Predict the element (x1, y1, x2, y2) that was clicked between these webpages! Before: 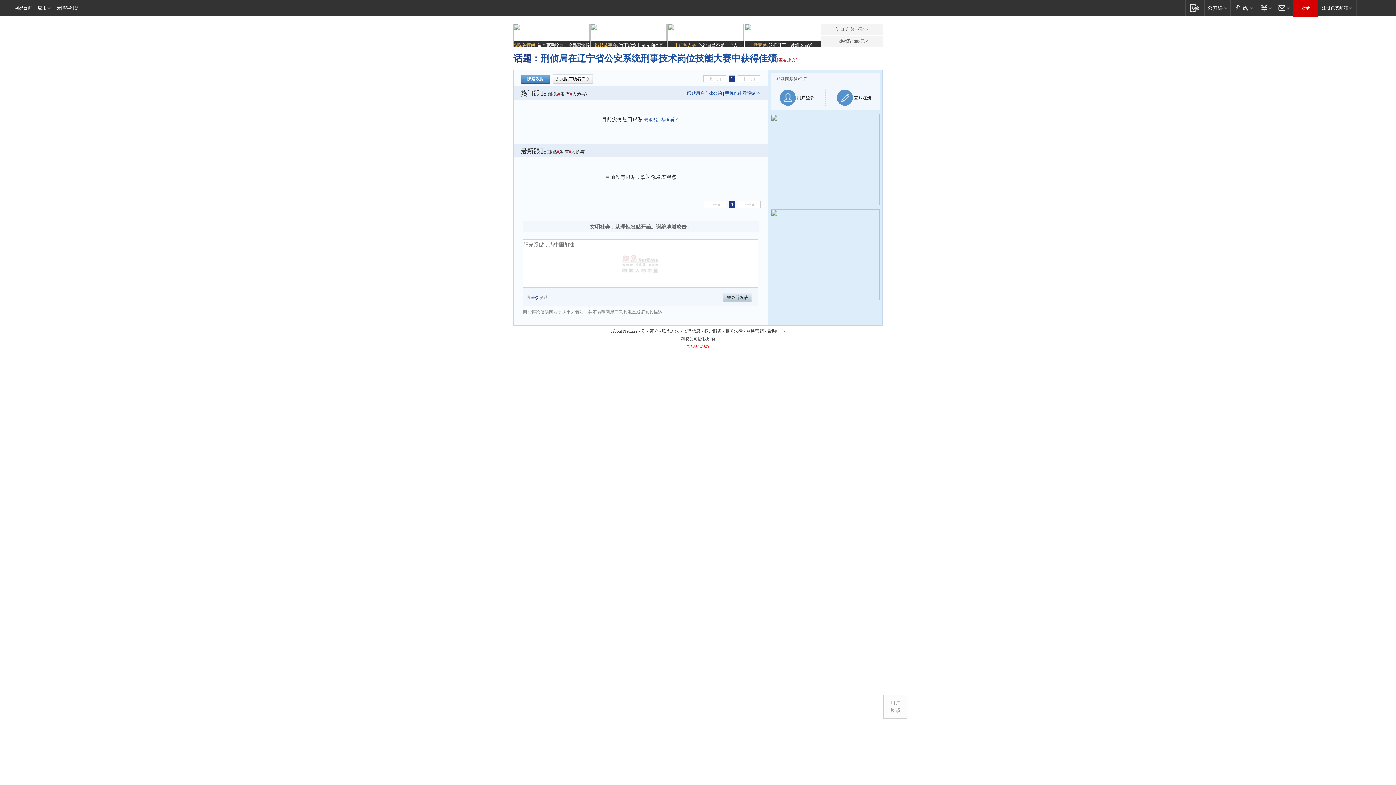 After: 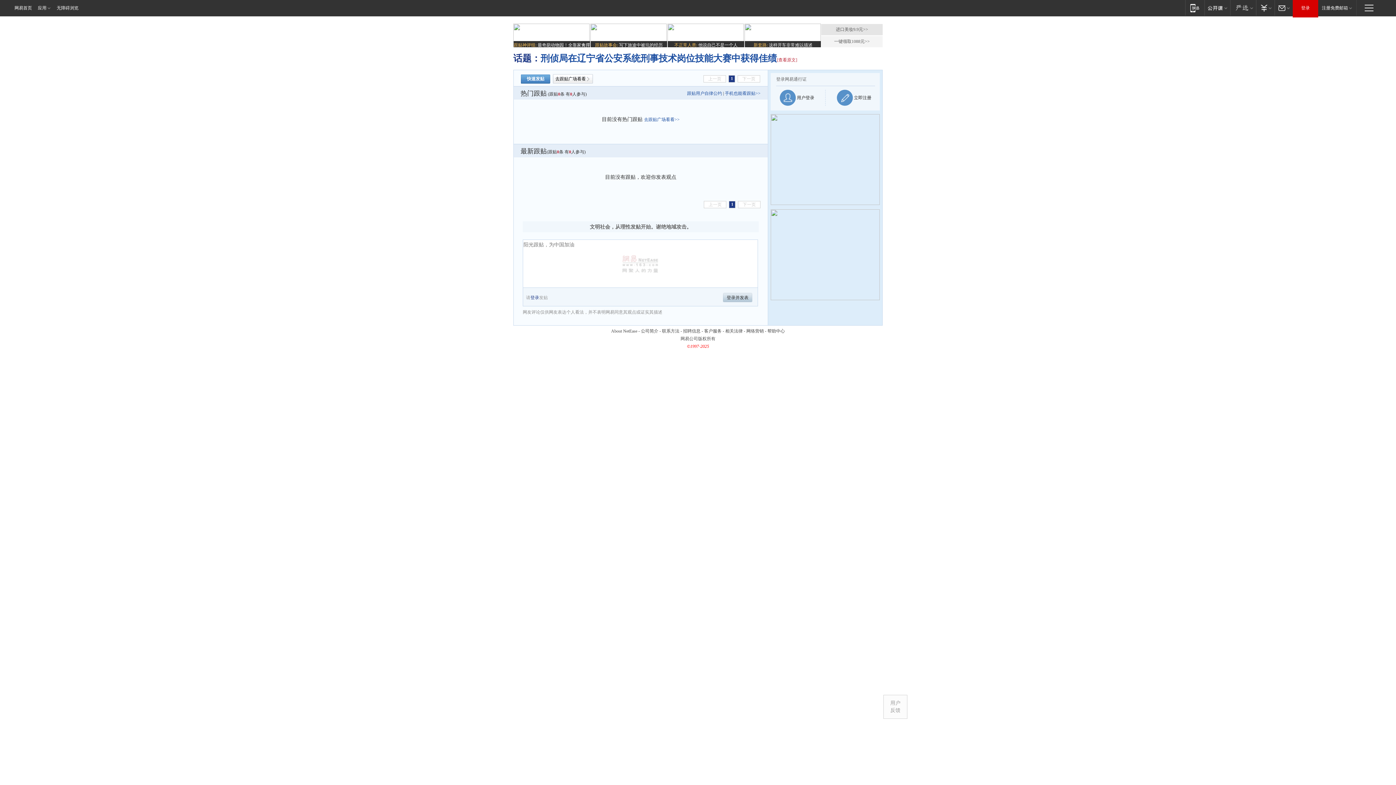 Action: label: 进口美妆9.9元>> bbox: (821, 24, 882, 35)